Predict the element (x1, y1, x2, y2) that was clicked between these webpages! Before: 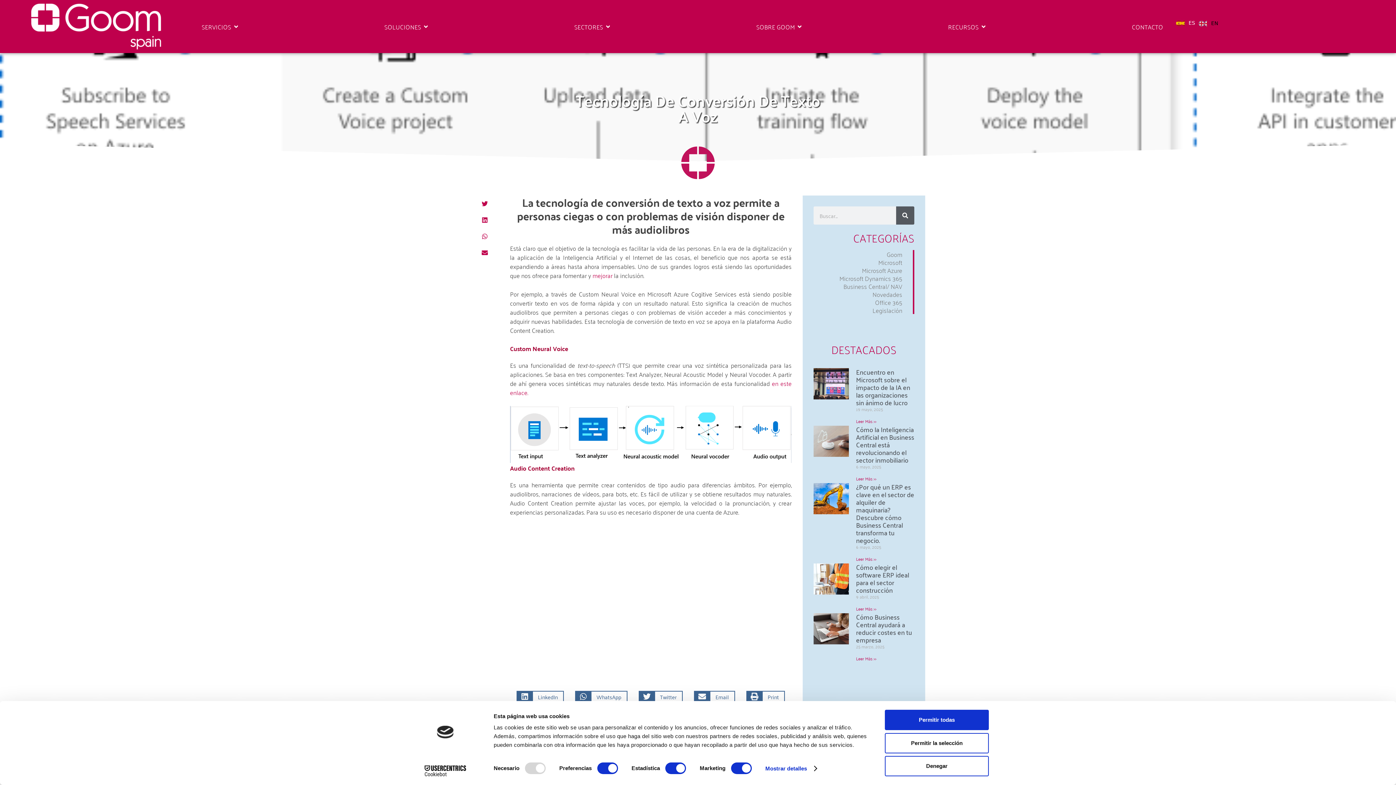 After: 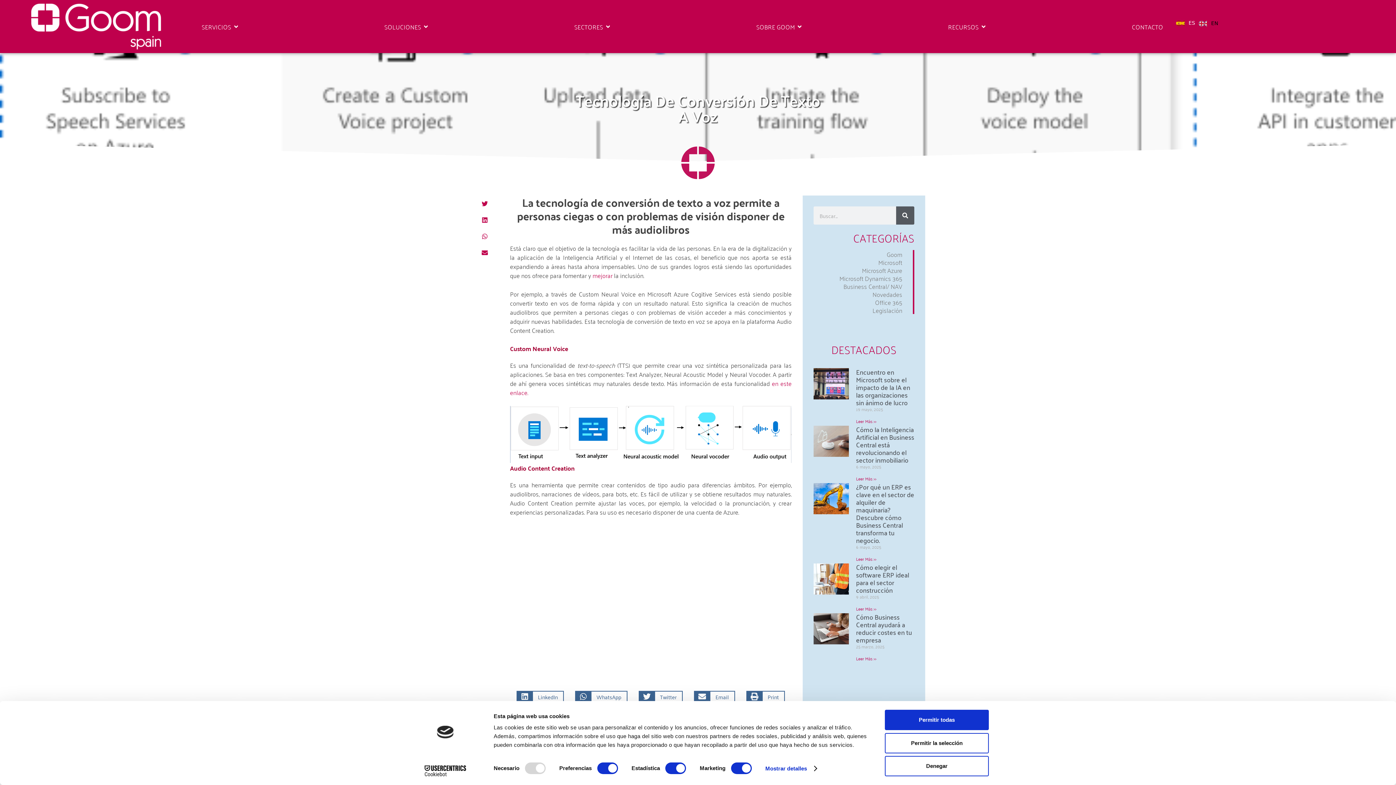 Action: bbox: (413, 765, 477, 776) label: Cookiebot - opens in a new window